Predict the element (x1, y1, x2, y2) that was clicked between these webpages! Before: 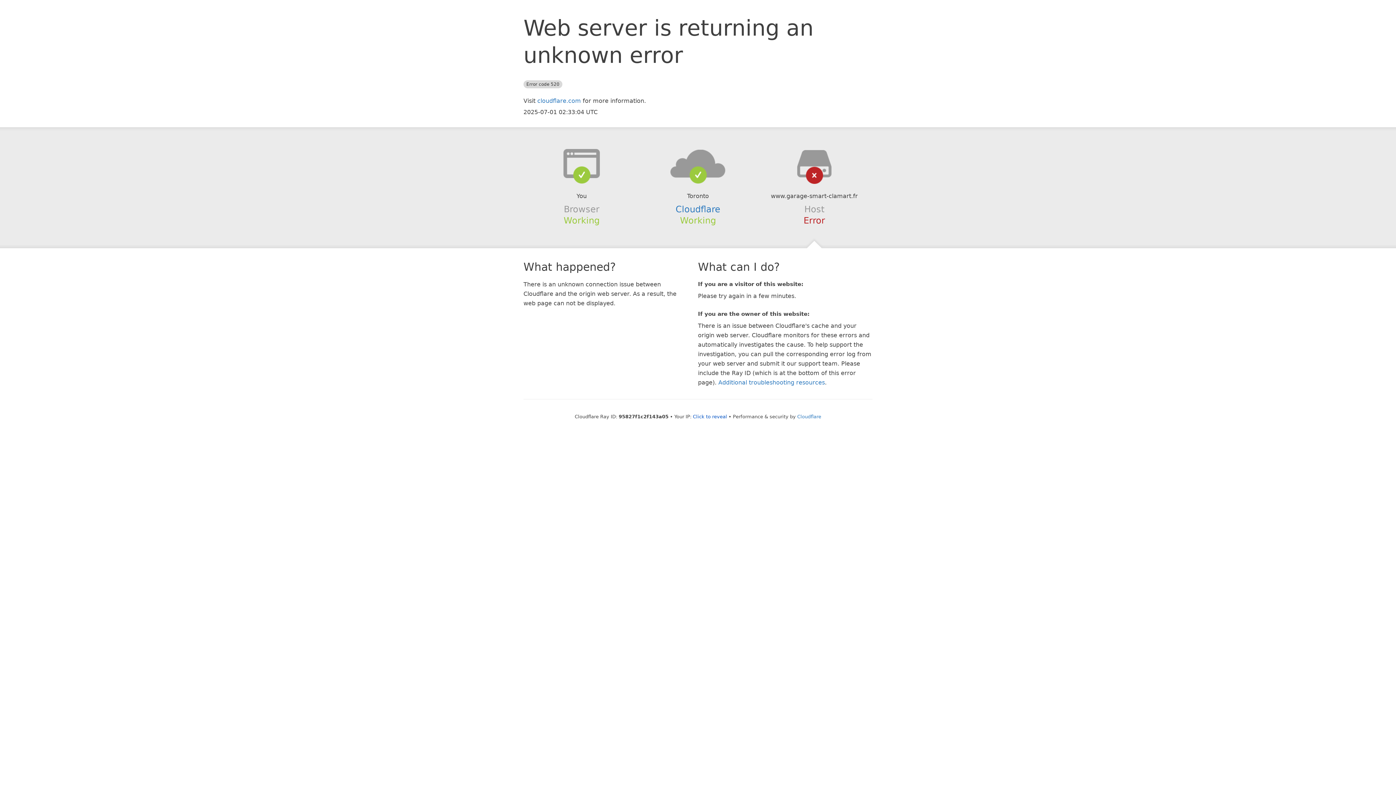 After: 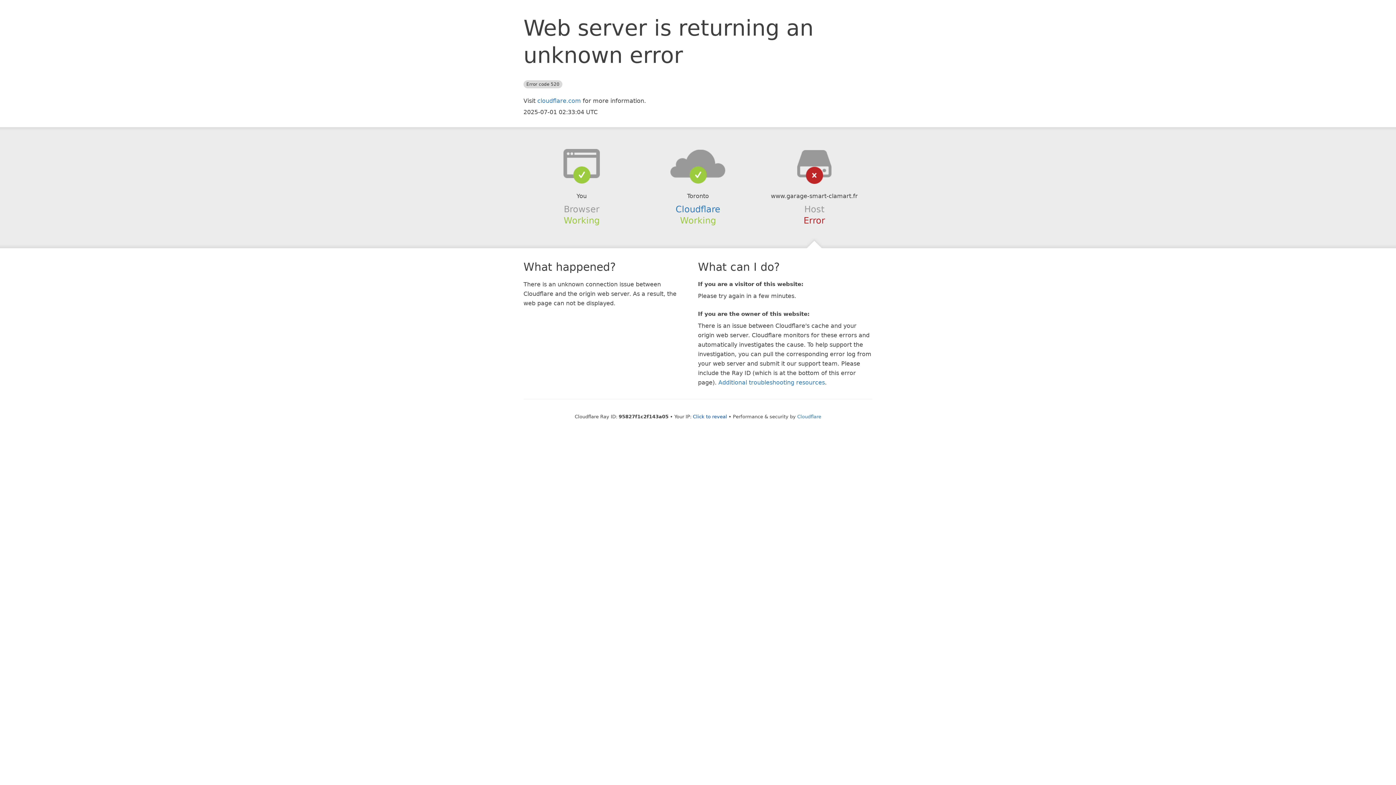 Action: bbox: (639, 148, 756, 178)